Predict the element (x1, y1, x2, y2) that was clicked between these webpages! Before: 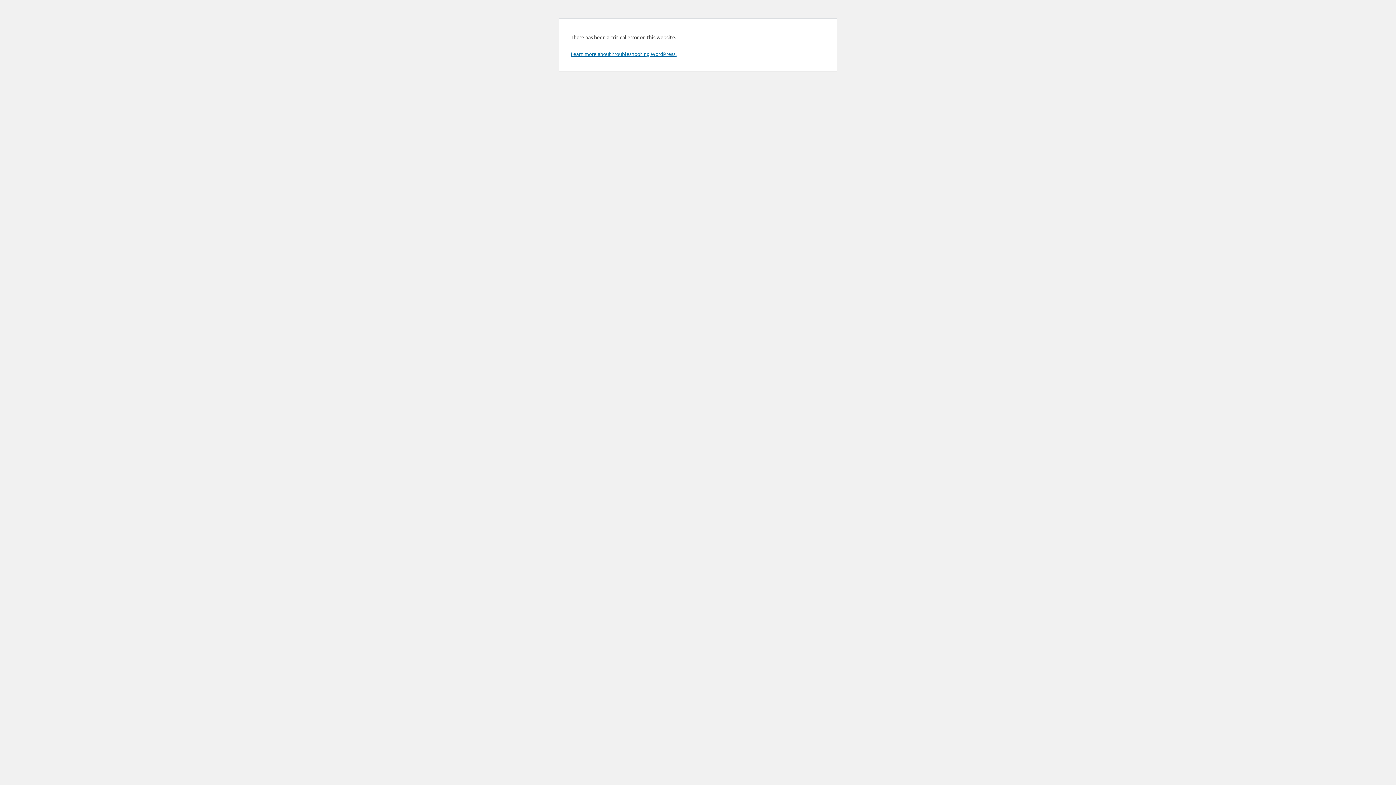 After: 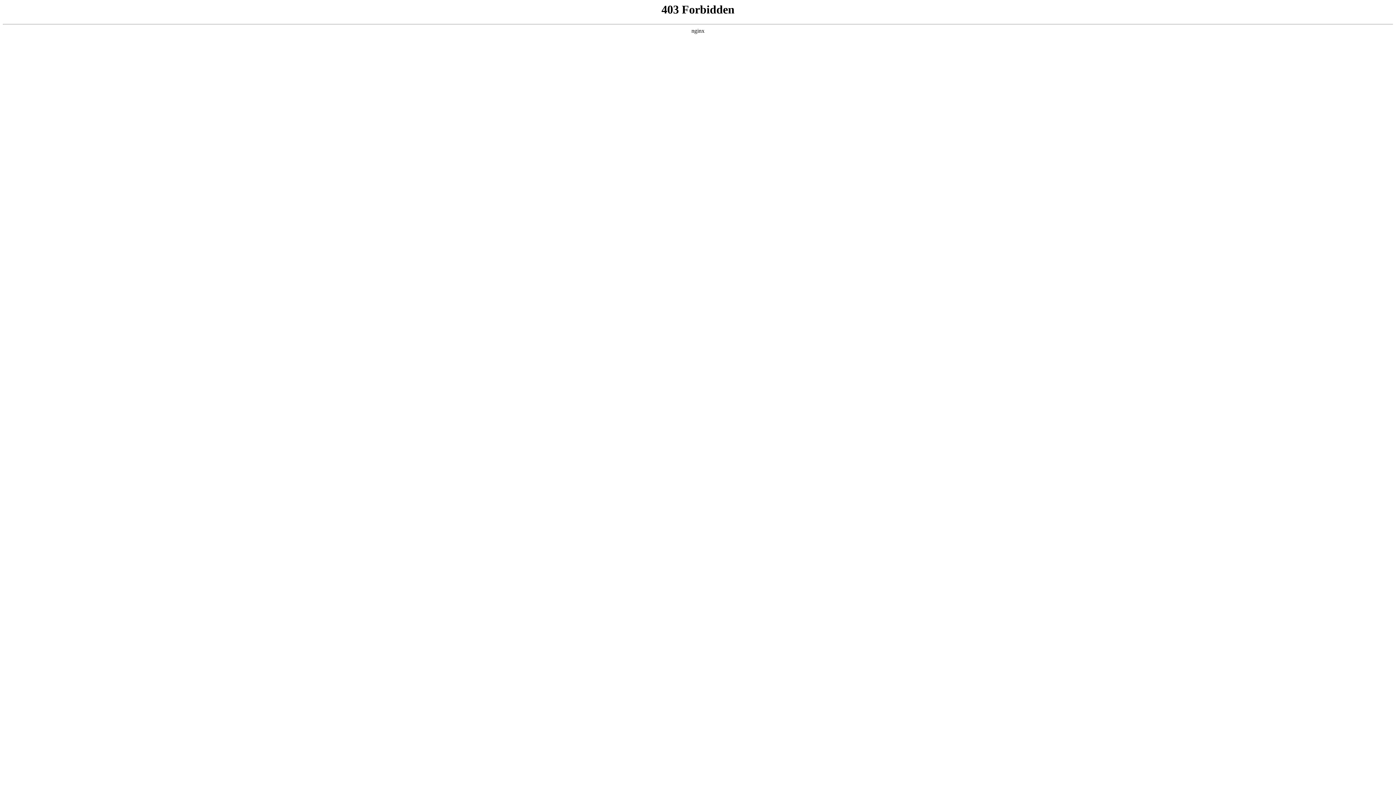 Action: label: Learn more about troubleshooting WordPress. bbox: (570, 50, 676, 57)